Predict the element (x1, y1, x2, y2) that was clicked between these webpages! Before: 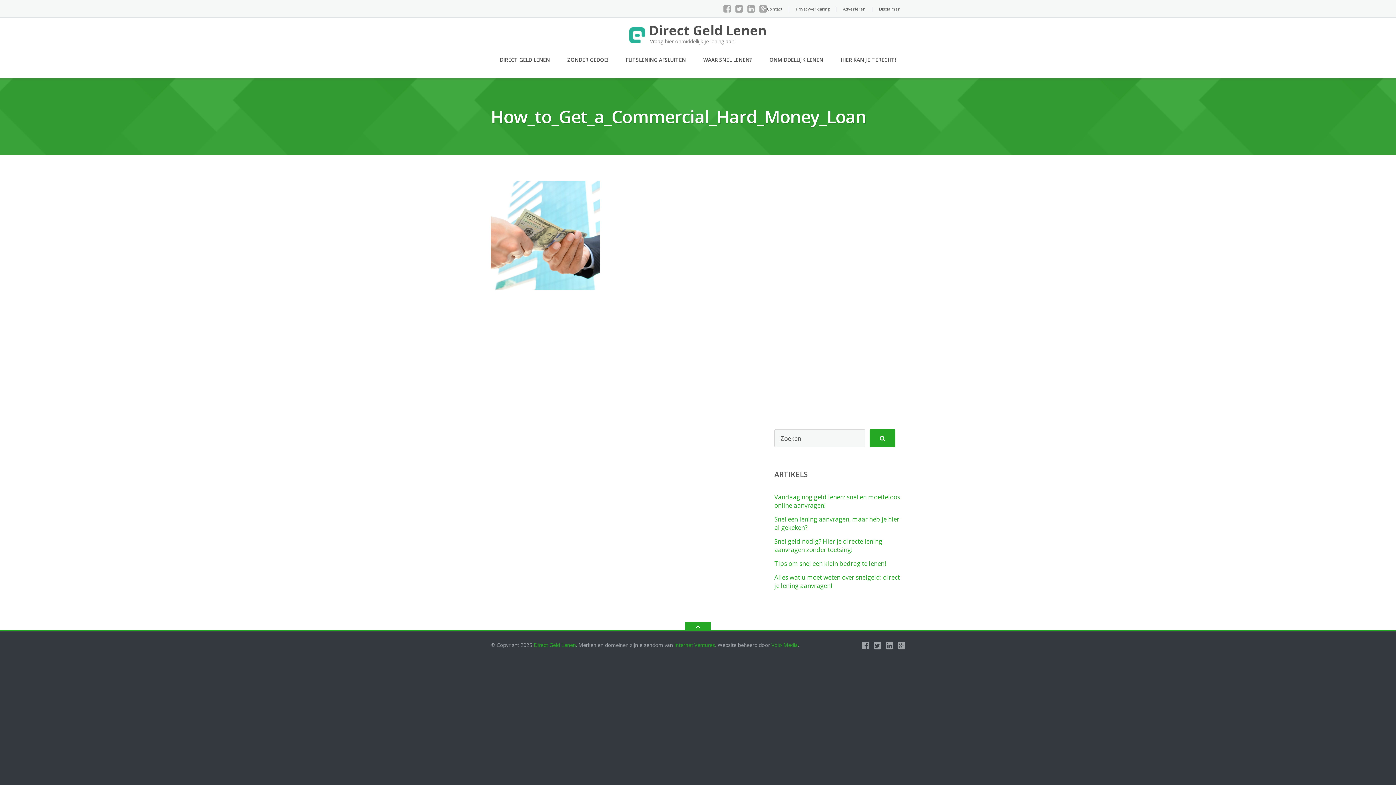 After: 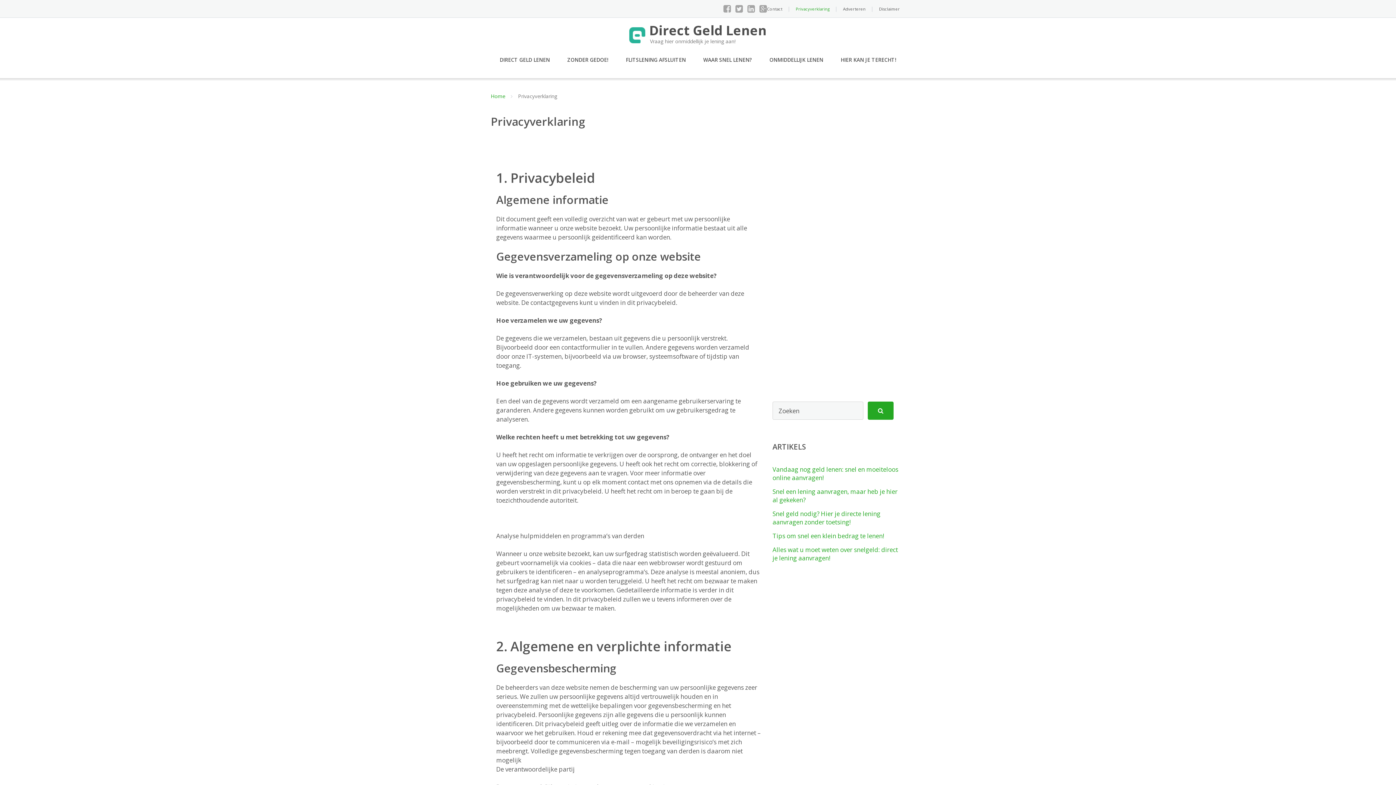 Action: bbox: (796, 6, 829, 11) label: Privacyverklaring